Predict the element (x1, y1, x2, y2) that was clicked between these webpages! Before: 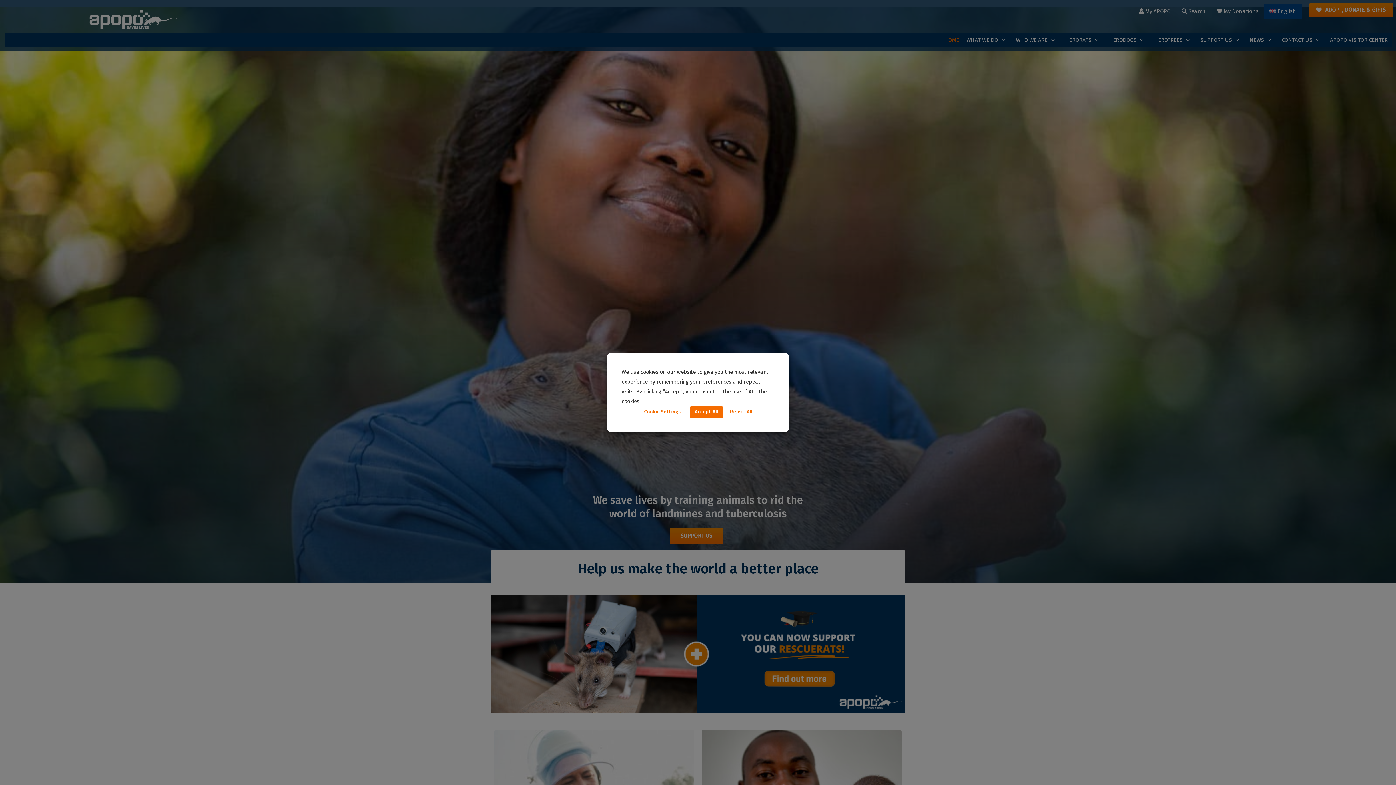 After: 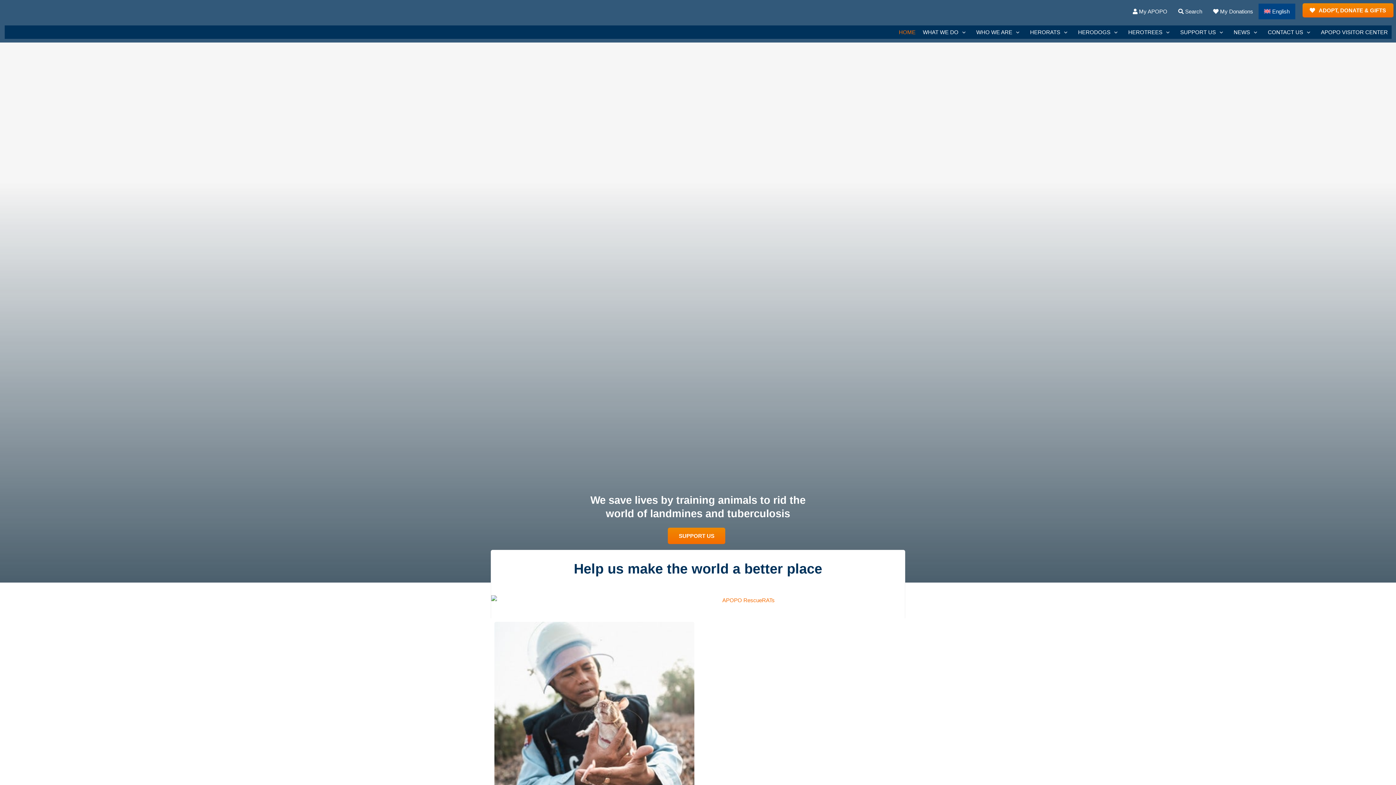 Action: bbox: (725, 406, 757, 418) label: Reject All